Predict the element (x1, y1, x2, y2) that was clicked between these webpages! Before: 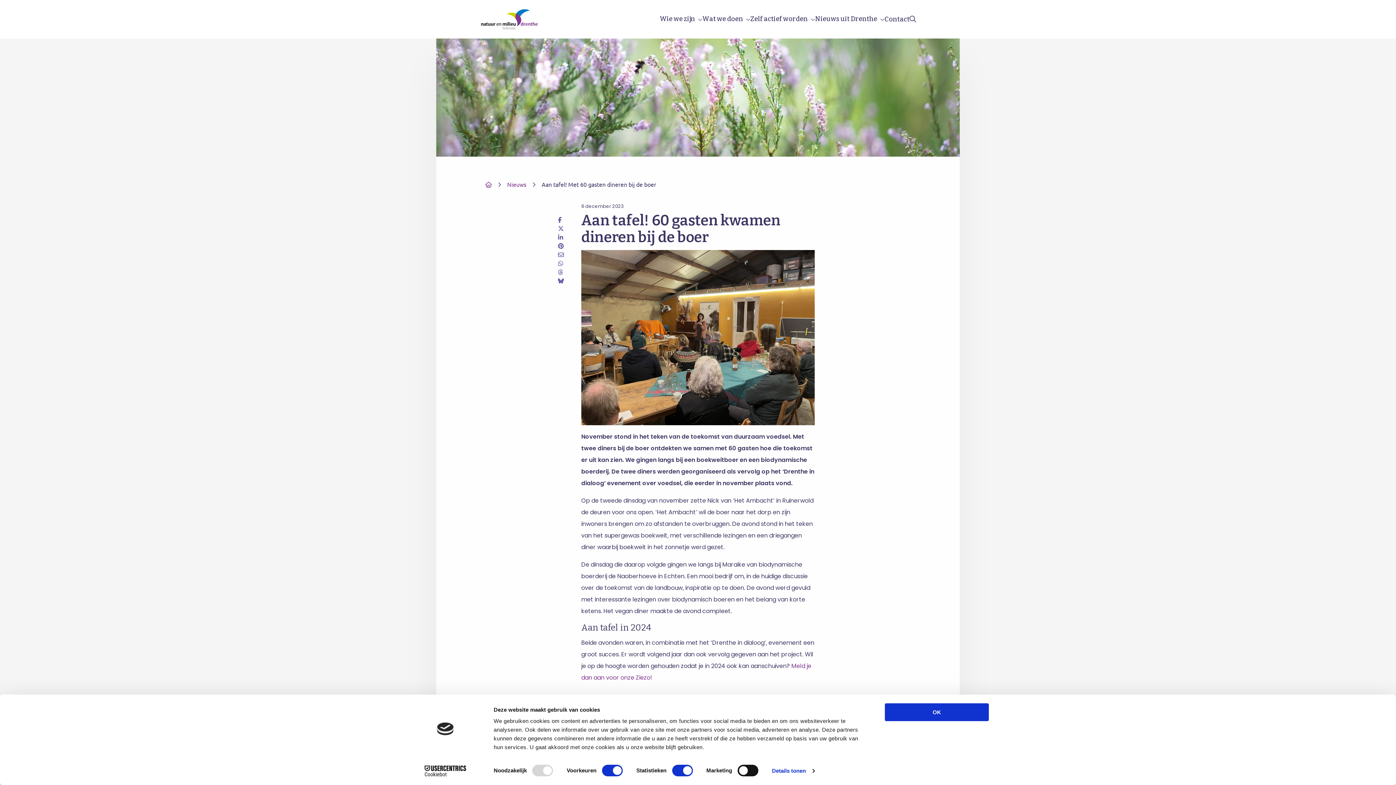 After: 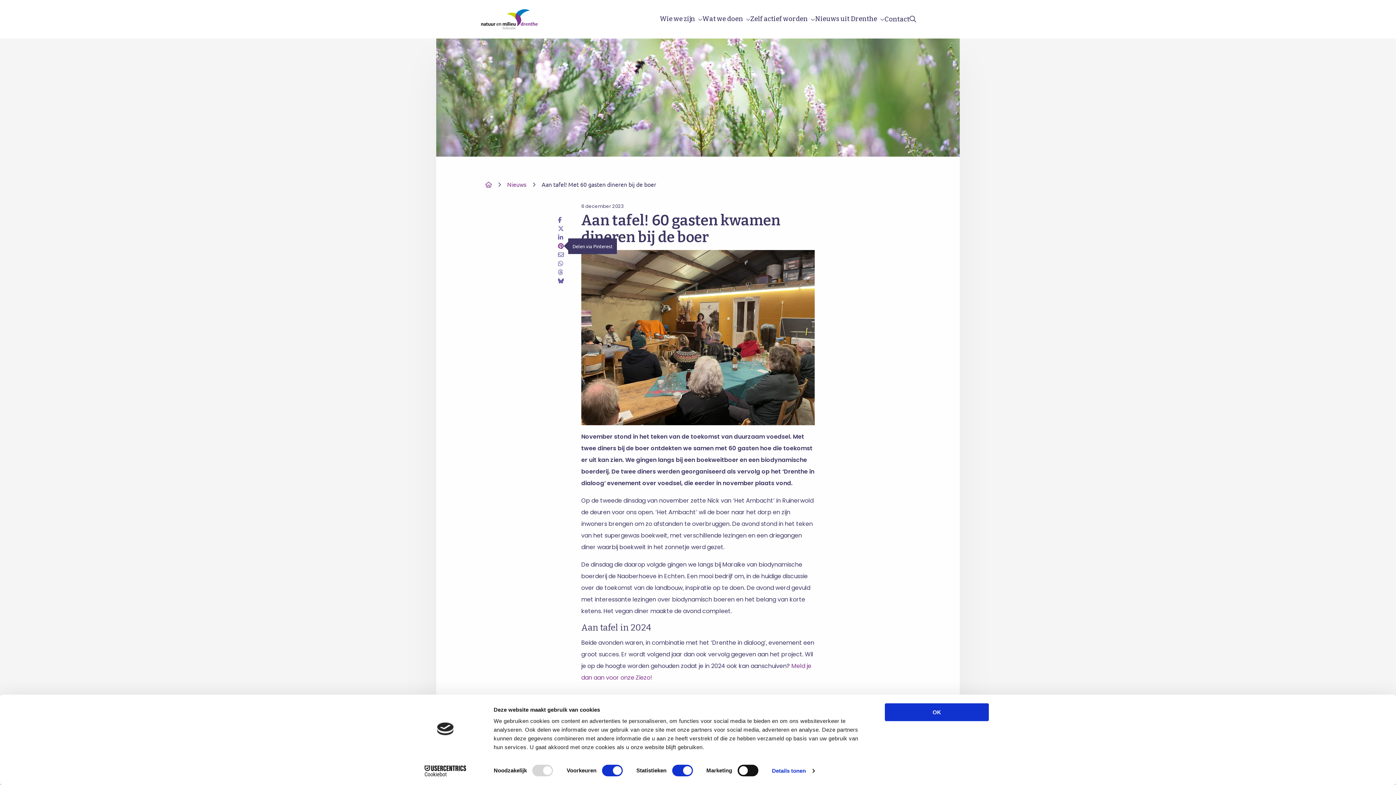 Action: bbox: (558, 241, 564, 250)